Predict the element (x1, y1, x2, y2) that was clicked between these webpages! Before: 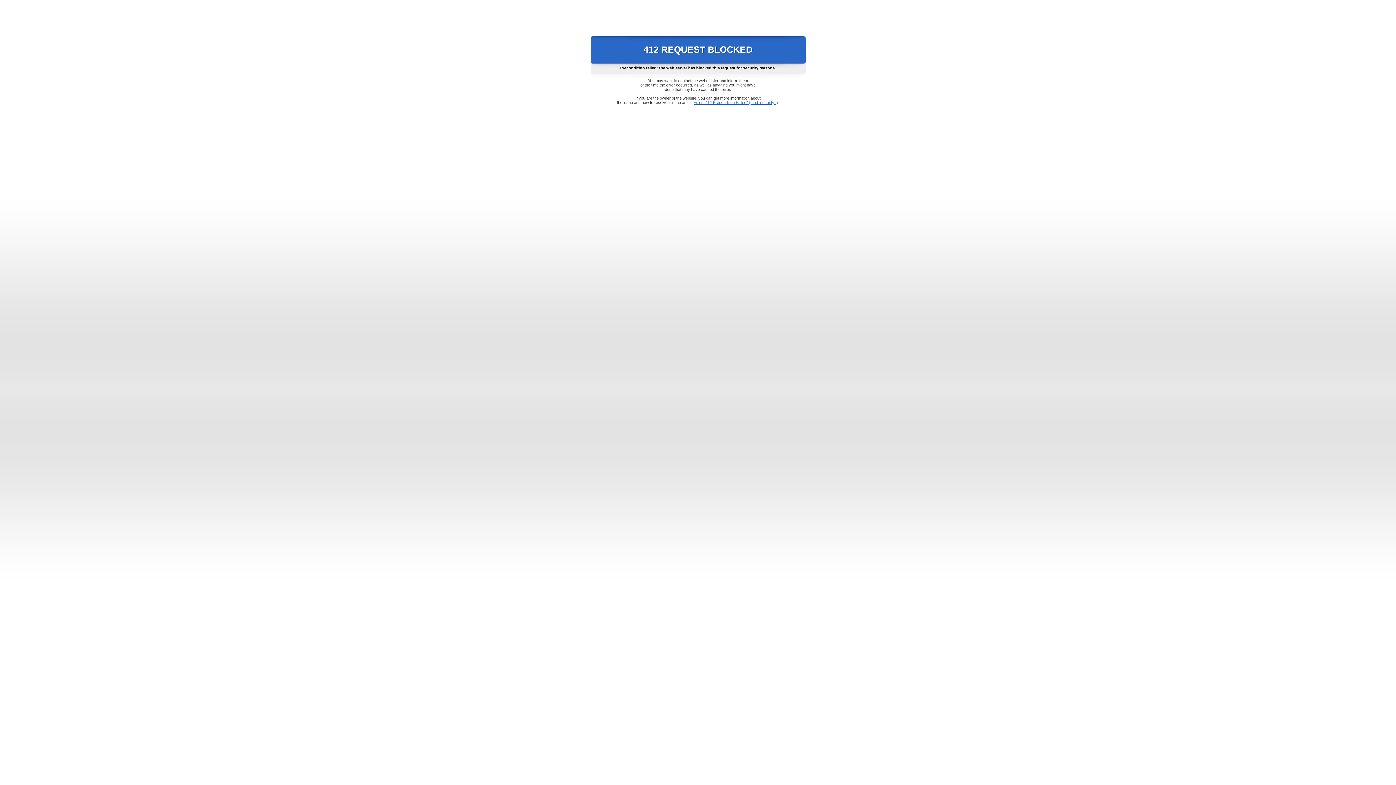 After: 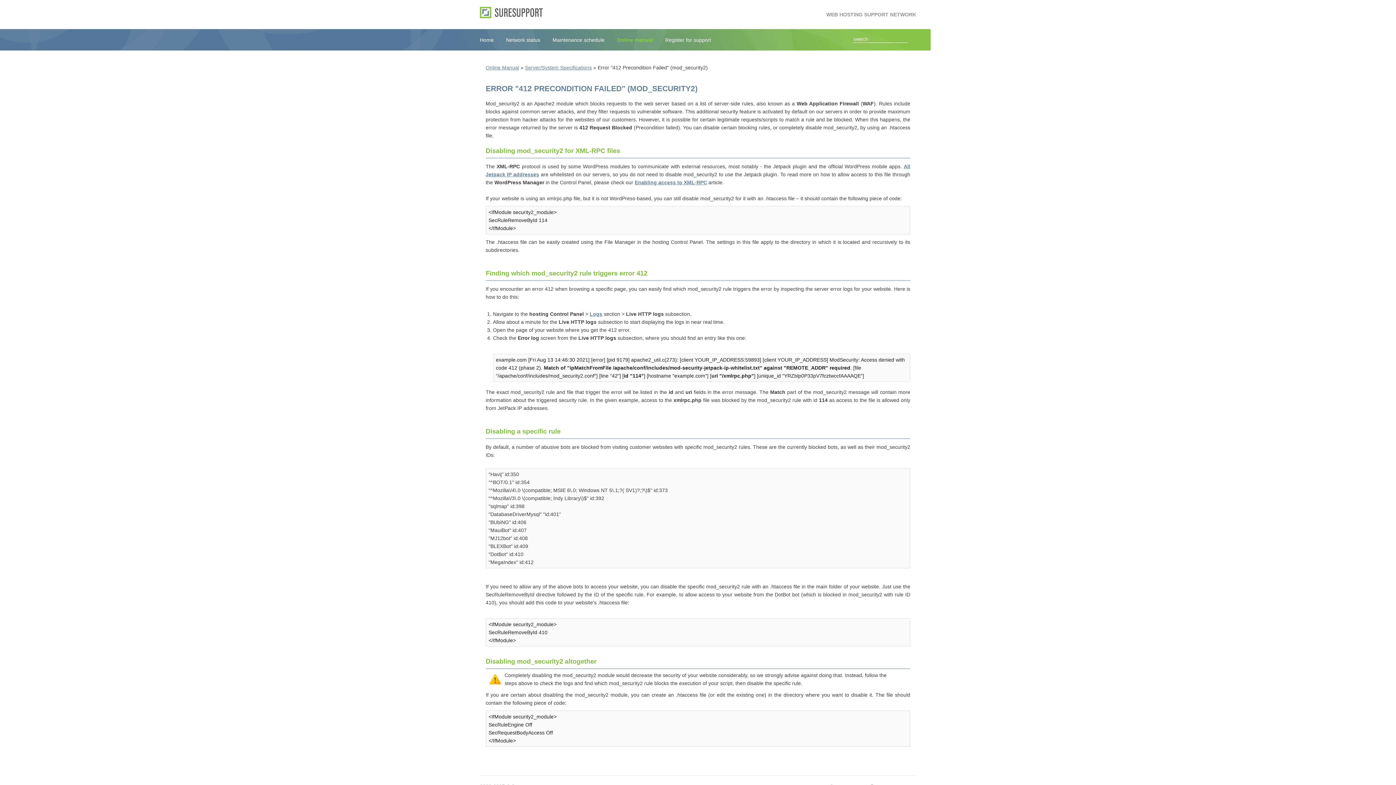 Action: label: Error "412 Precondition Failed" (mod_security2) bbox: (693, 100, 778, 104)